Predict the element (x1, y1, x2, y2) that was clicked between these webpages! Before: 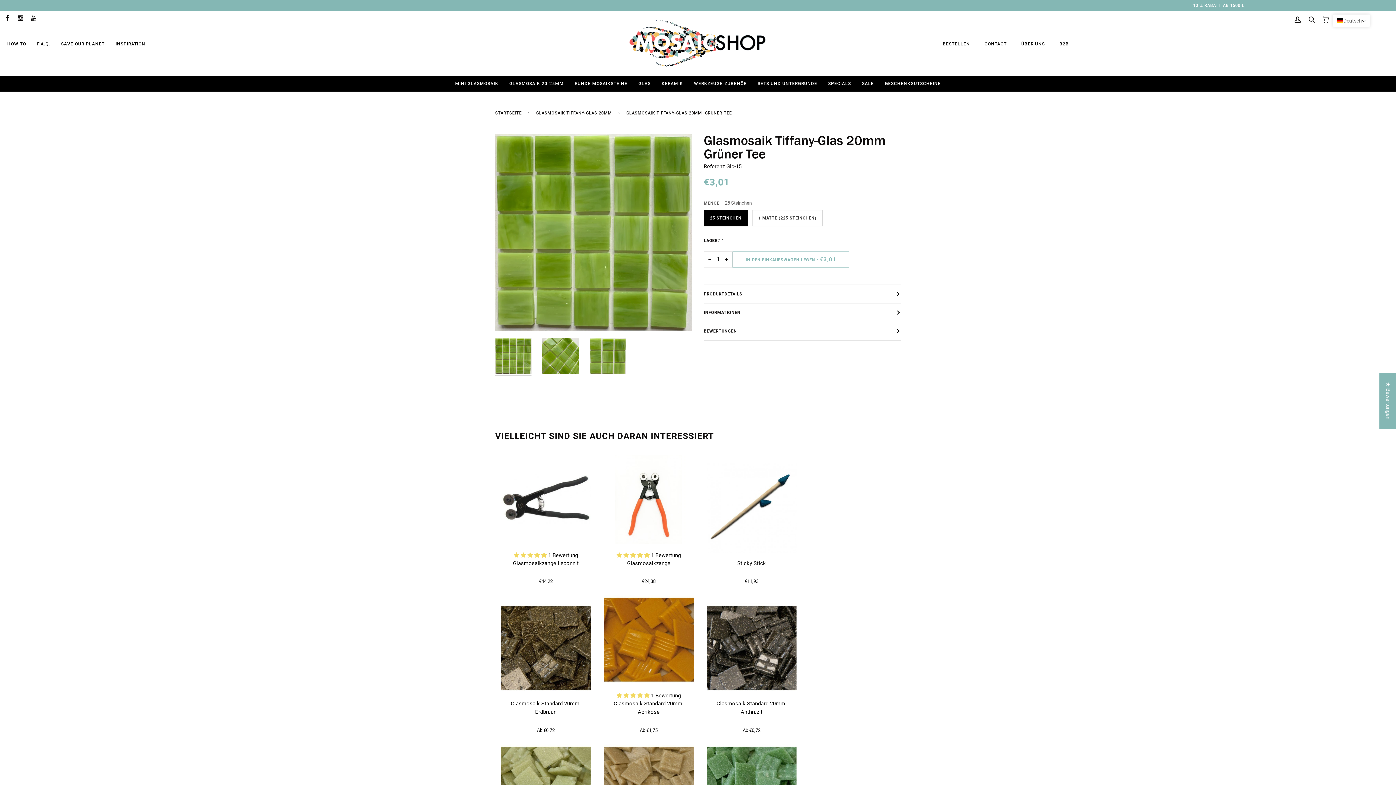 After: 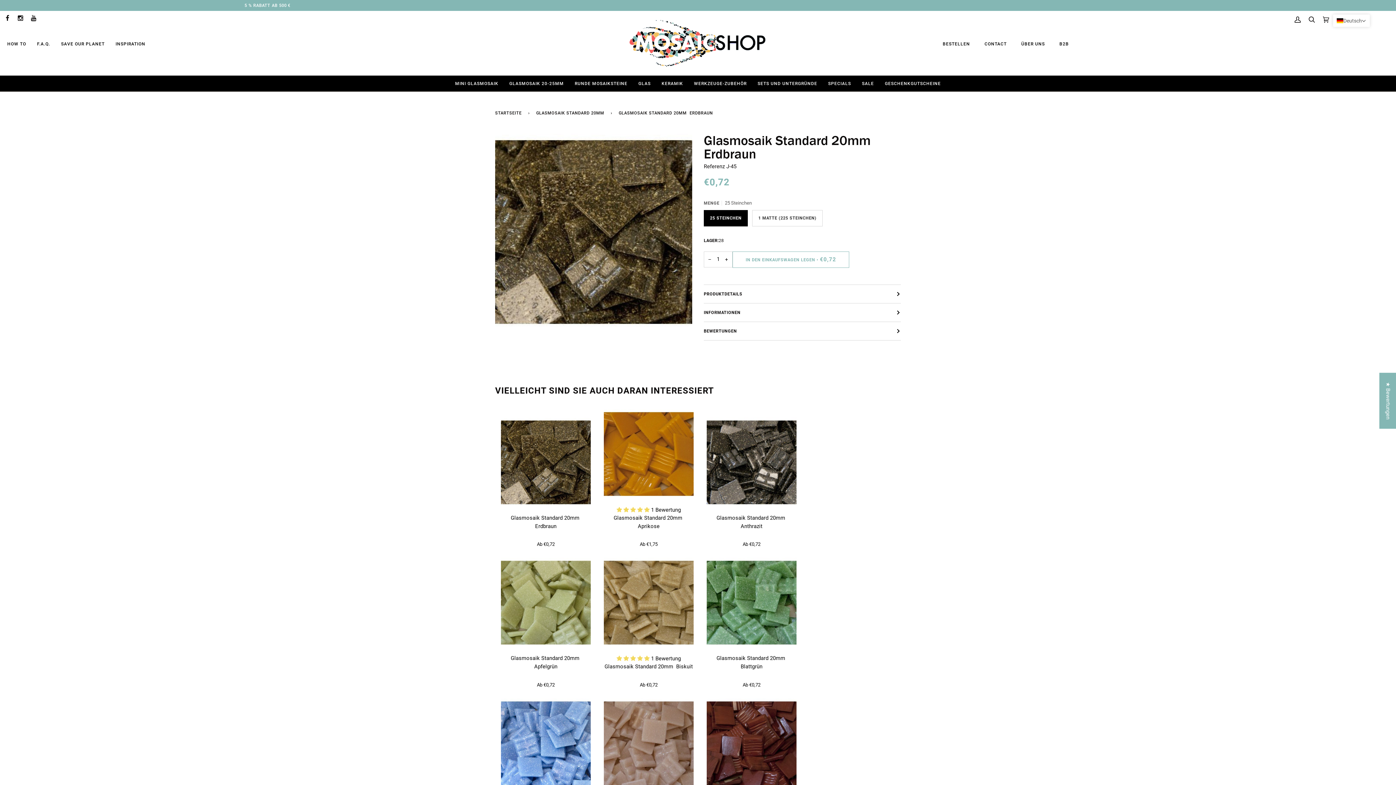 Action: label: Glasmosaik Standard 20mm  Erdbraun

Ab €0,72 bbox: (501, 696, 590, 734)